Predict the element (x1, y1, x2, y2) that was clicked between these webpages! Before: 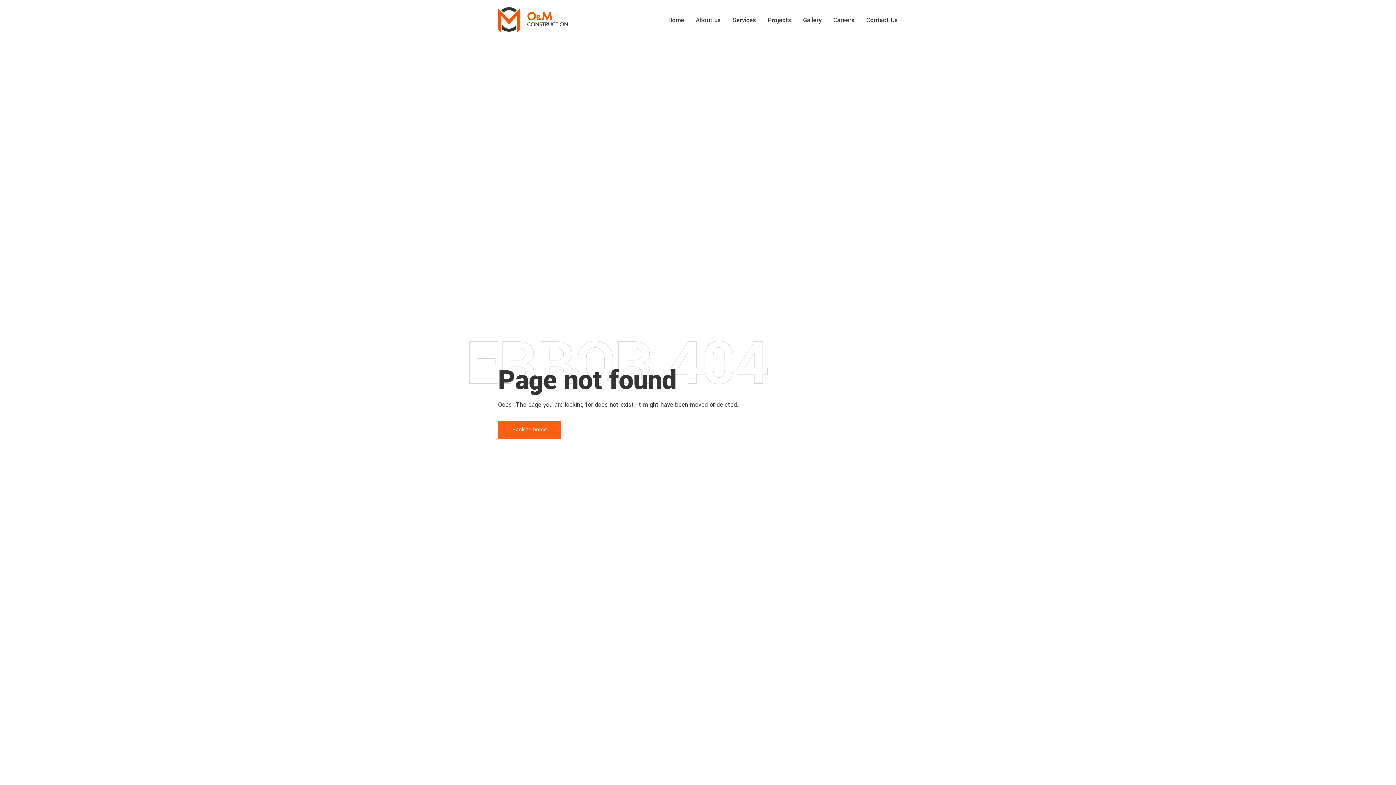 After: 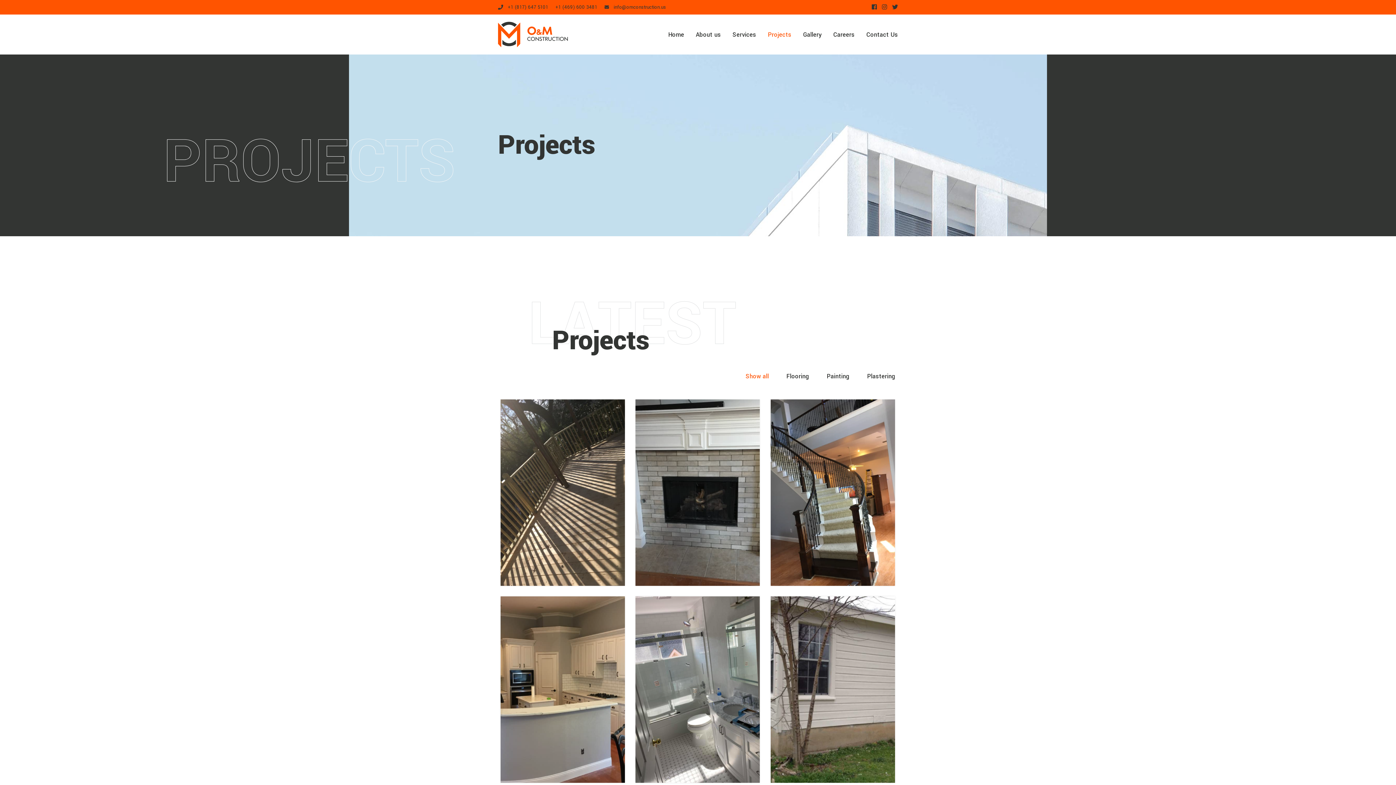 Action: label: Projects bbox: (756, 15, 791, 24)